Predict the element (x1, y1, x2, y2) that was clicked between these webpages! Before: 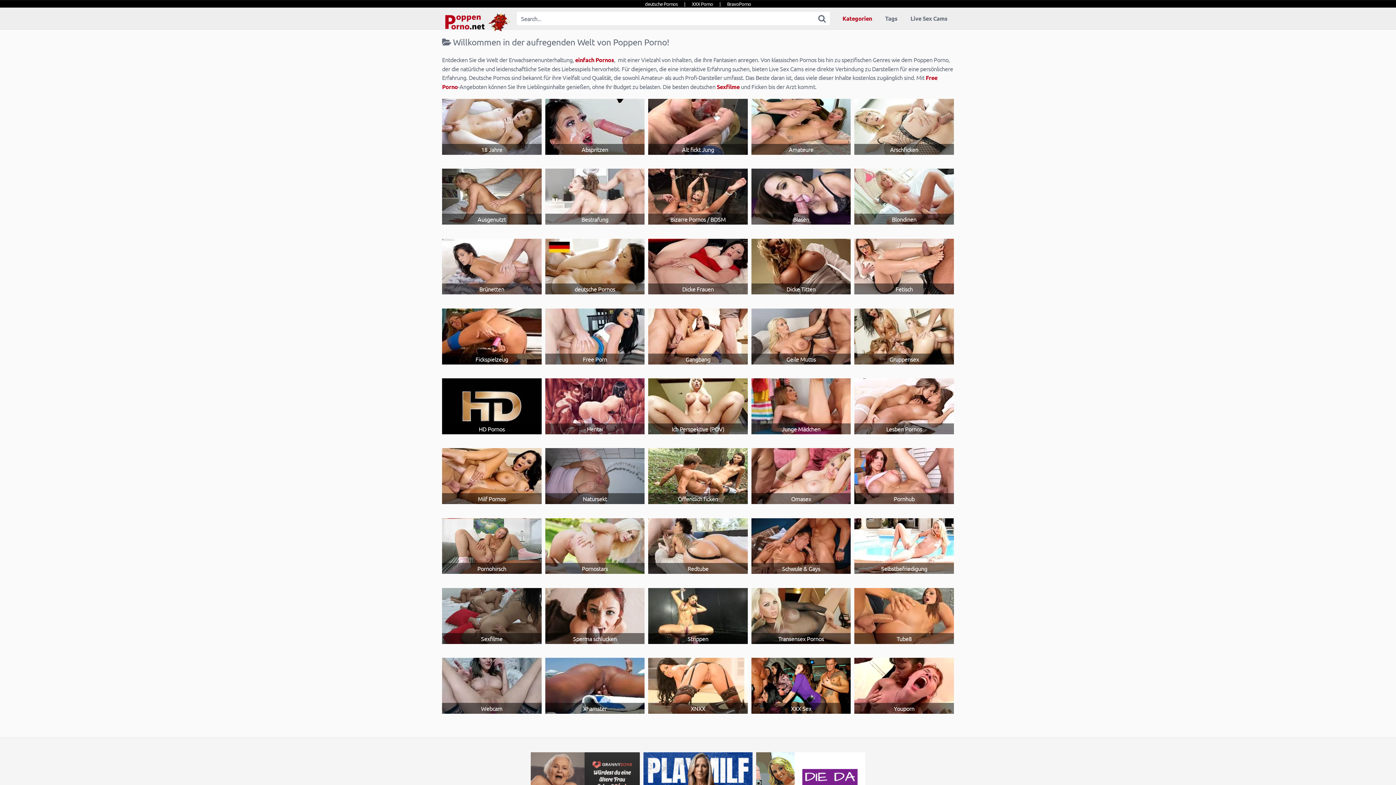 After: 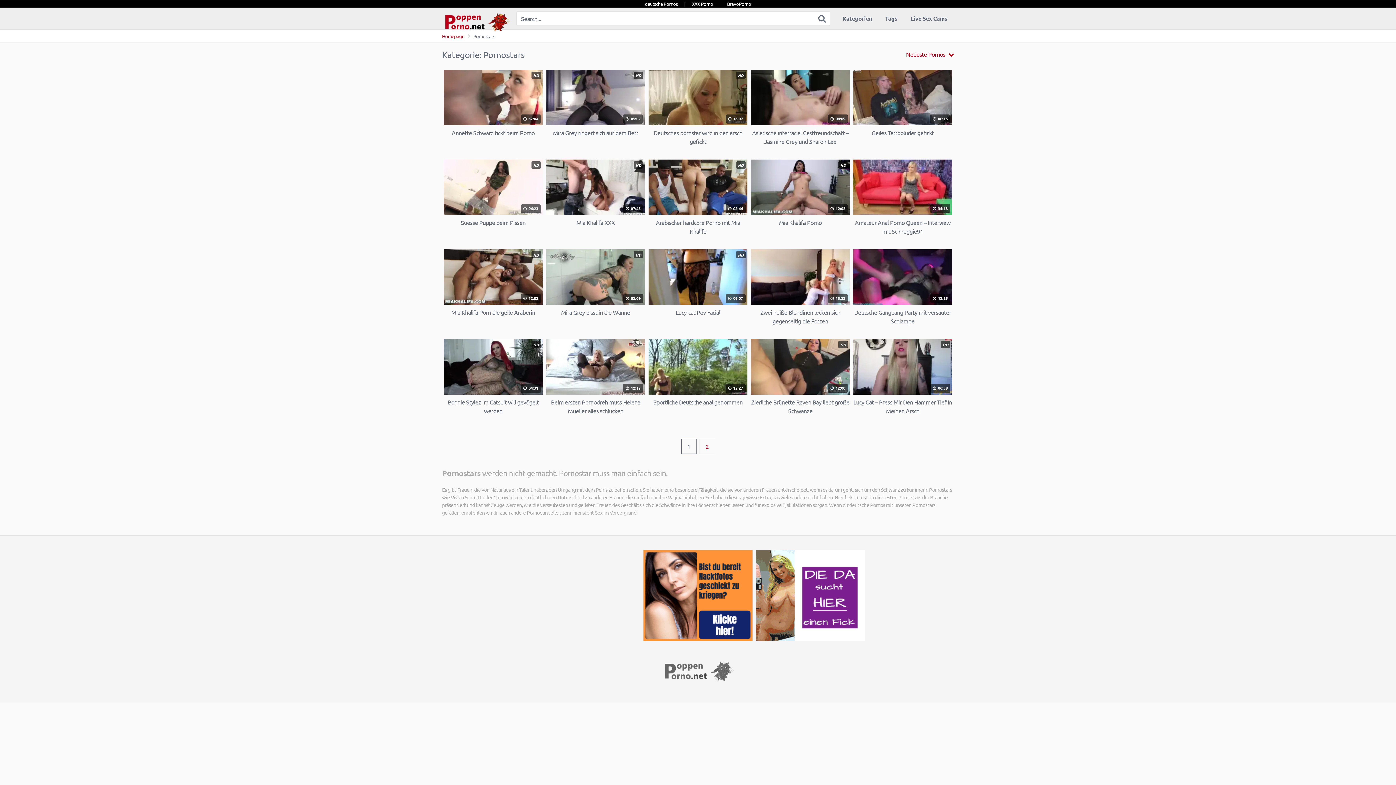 Action: bbox: (545, 518, 644, 574) label: Pornostars